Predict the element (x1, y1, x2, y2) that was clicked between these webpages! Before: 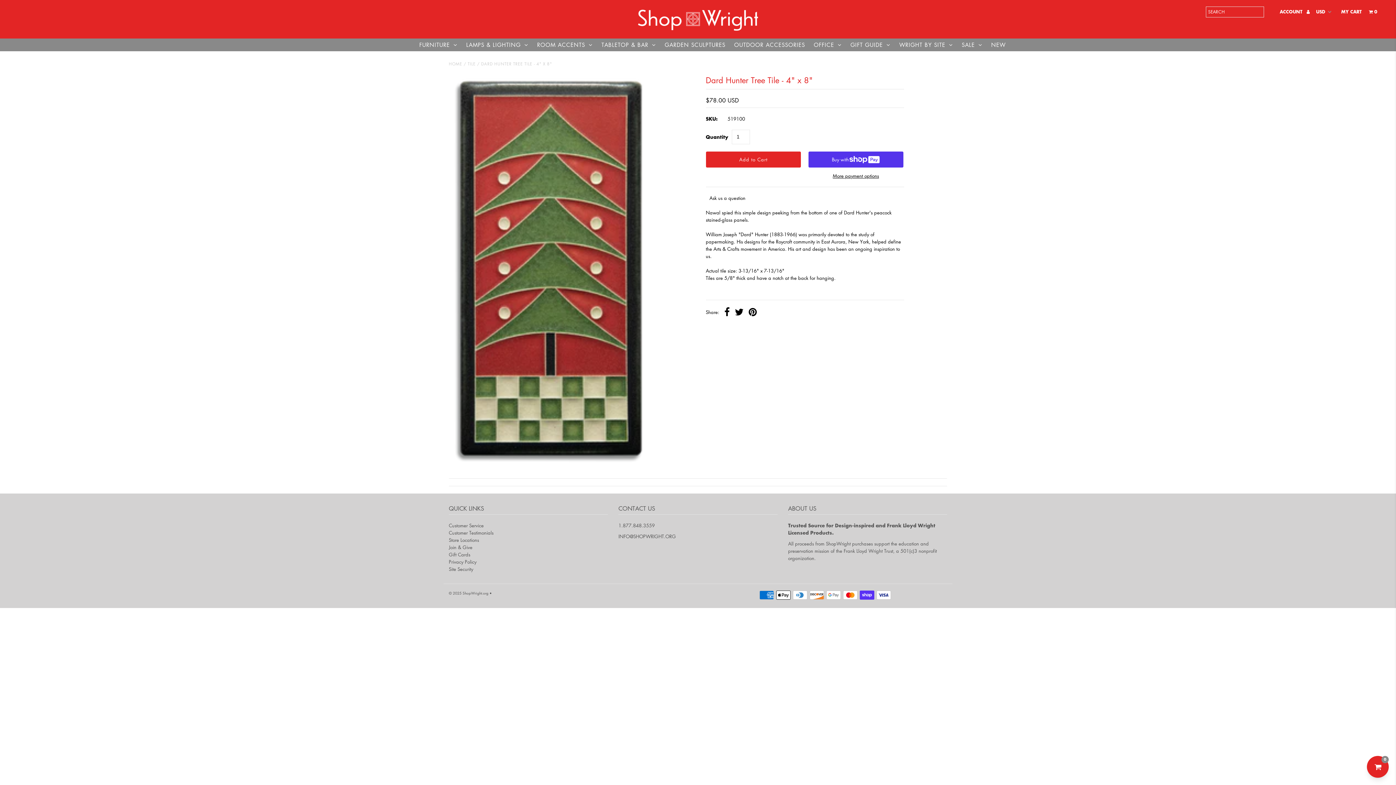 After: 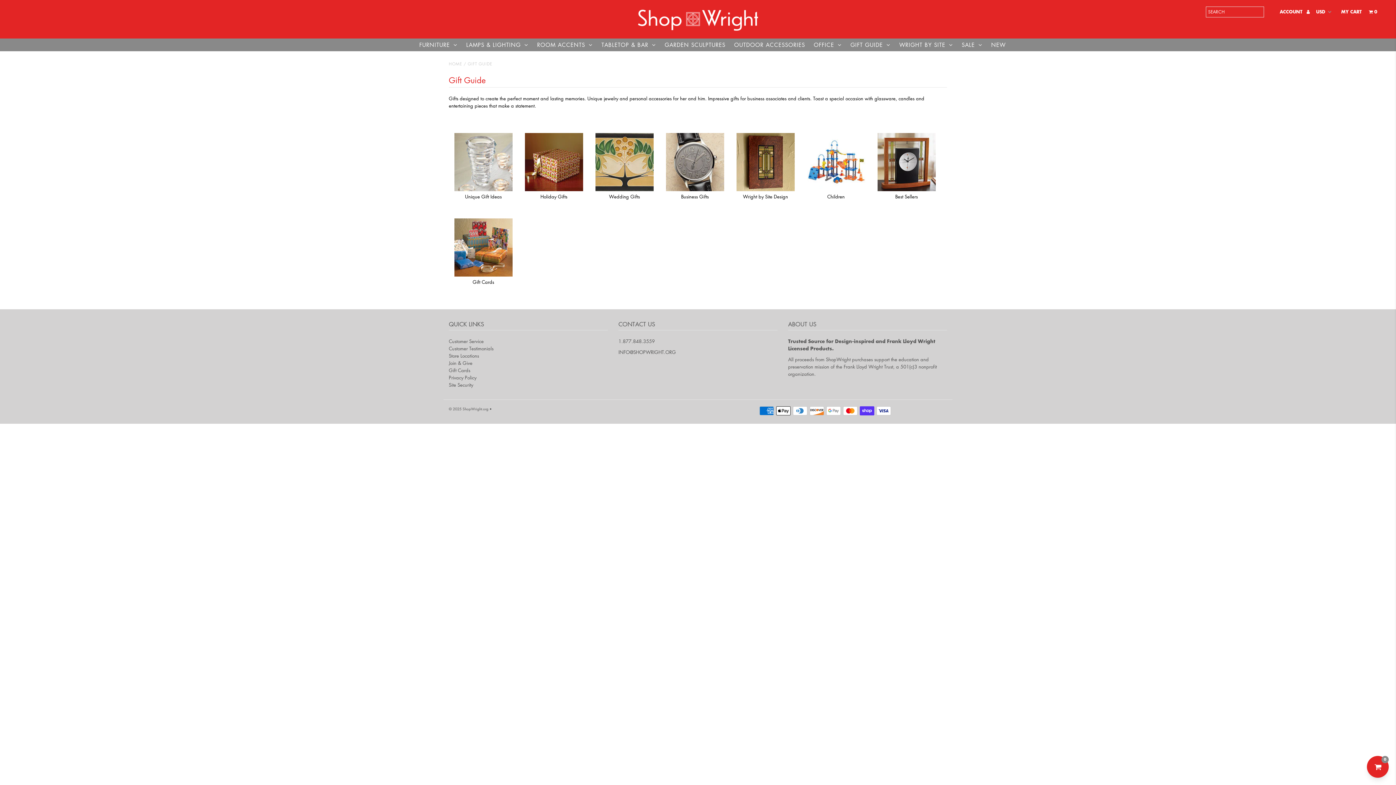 Action: label: GIFT GUIDE bbox: (847, 38, 894, 51)